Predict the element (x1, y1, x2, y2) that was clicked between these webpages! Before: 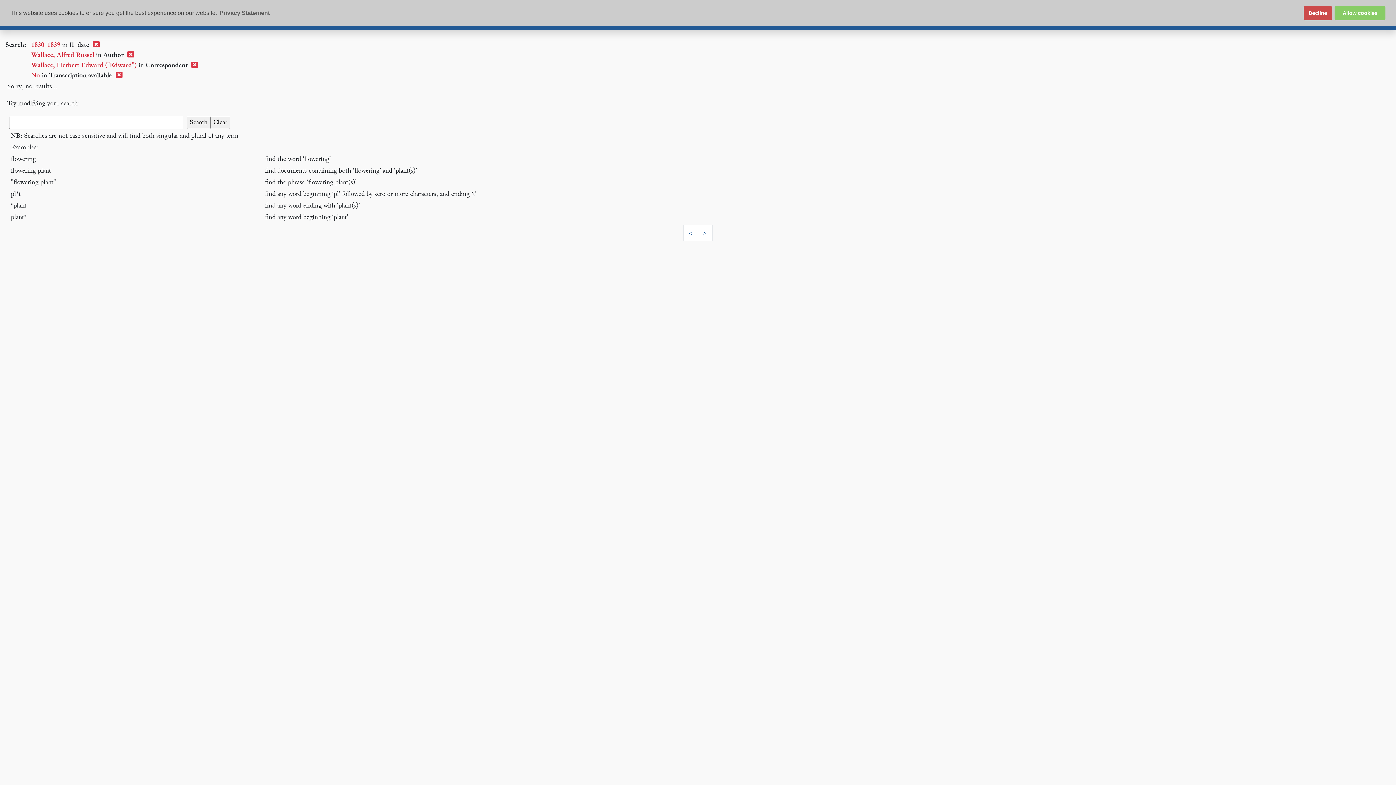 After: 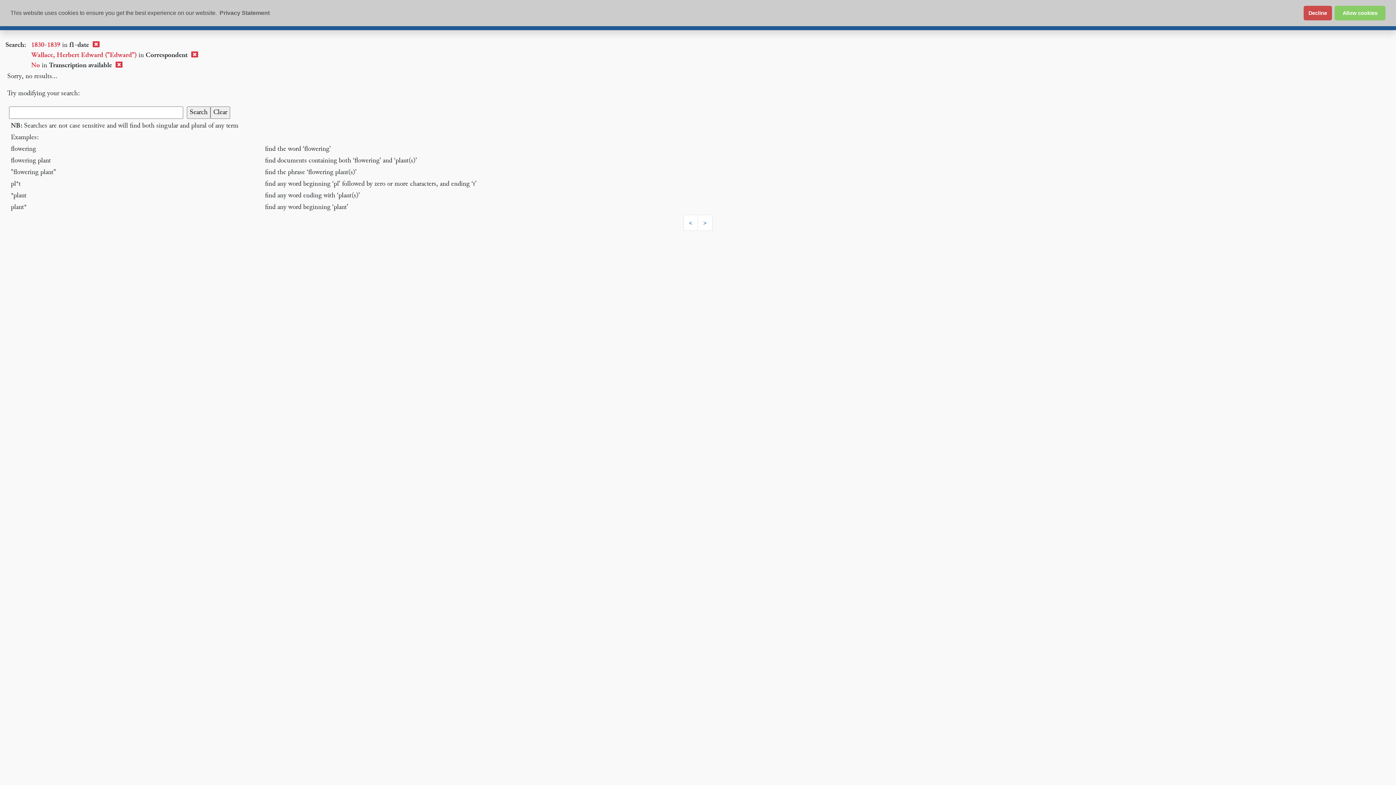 Action: bbox: (127, 52, 134, 59)